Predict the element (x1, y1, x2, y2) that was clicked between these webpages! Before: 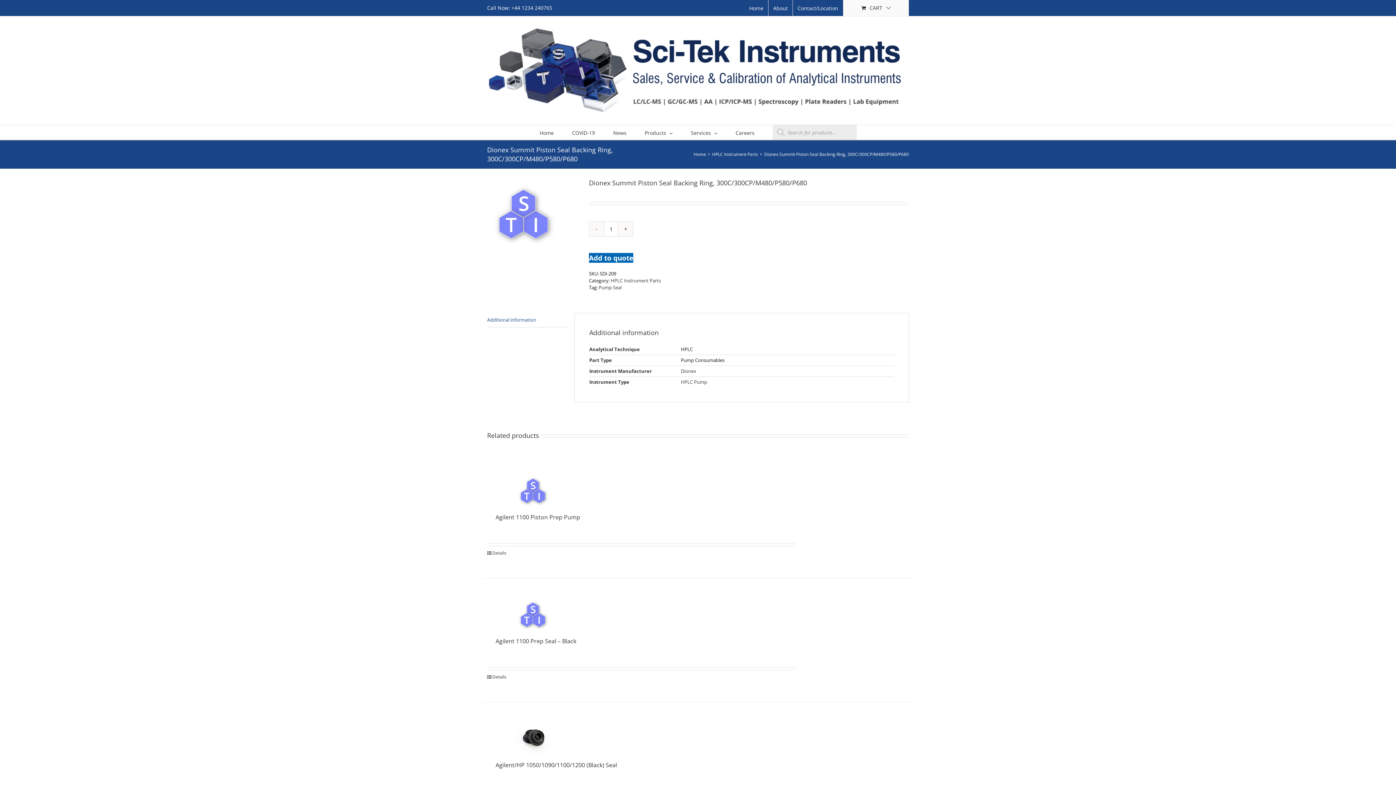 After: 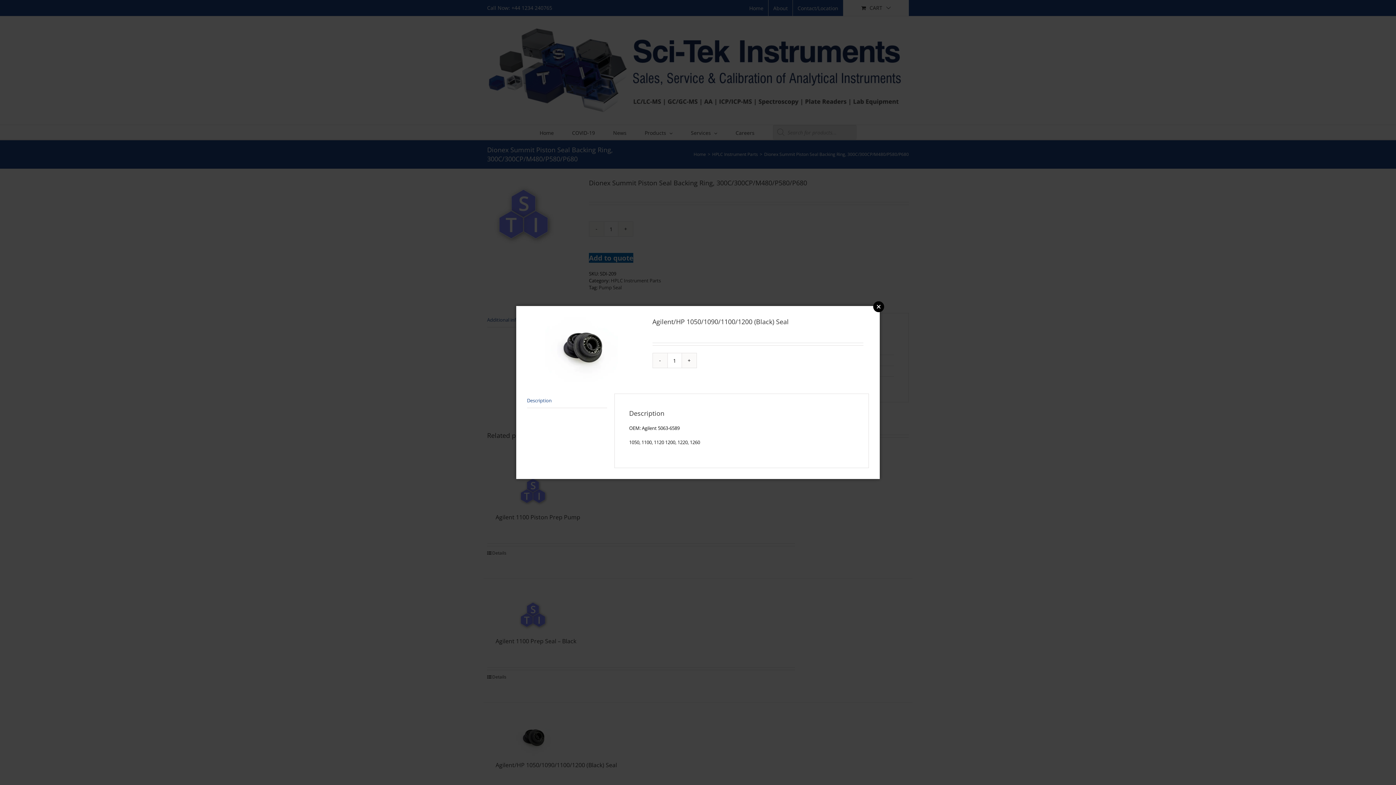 Action: label: Agilent/HP 1050/1090/1100/1200 (Black) Seal bbox: (495, 761, 617, 769)